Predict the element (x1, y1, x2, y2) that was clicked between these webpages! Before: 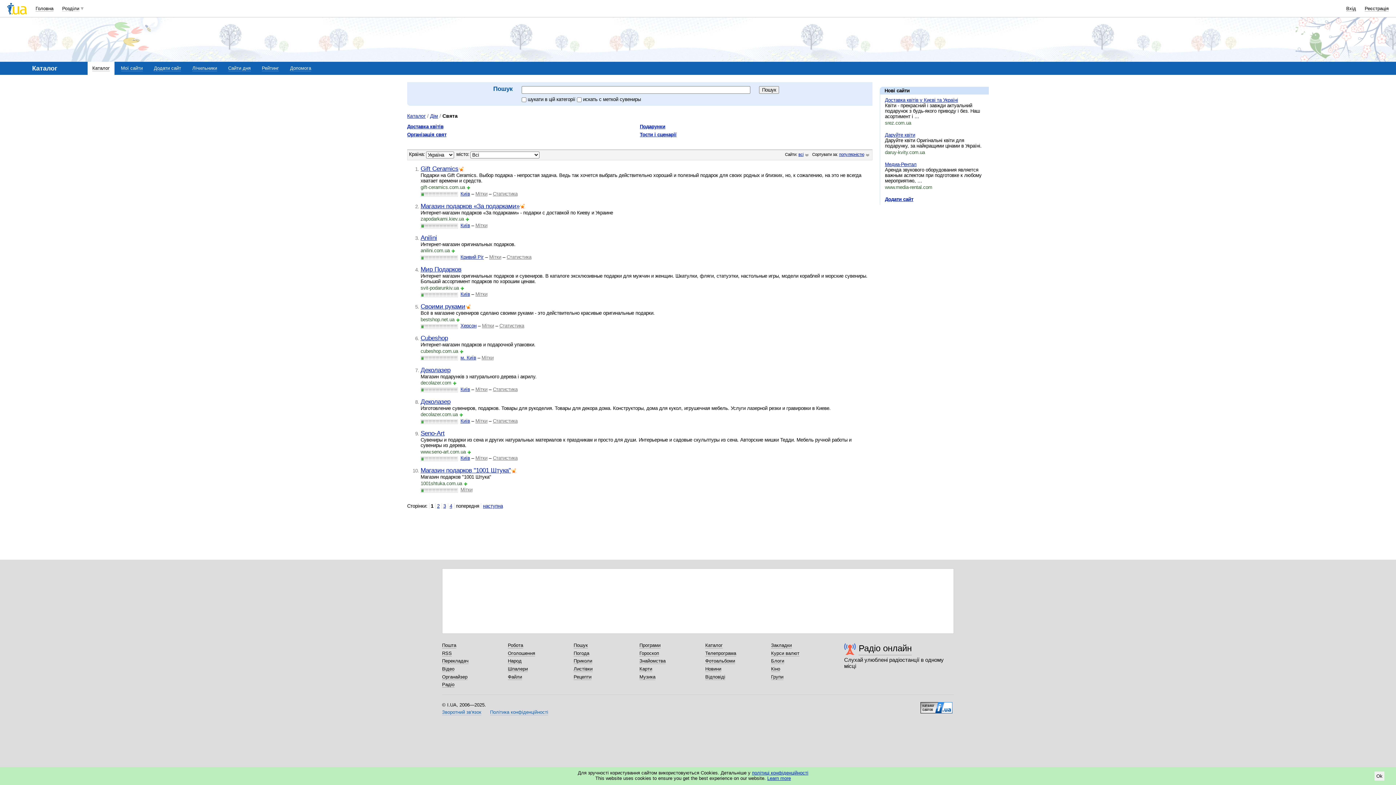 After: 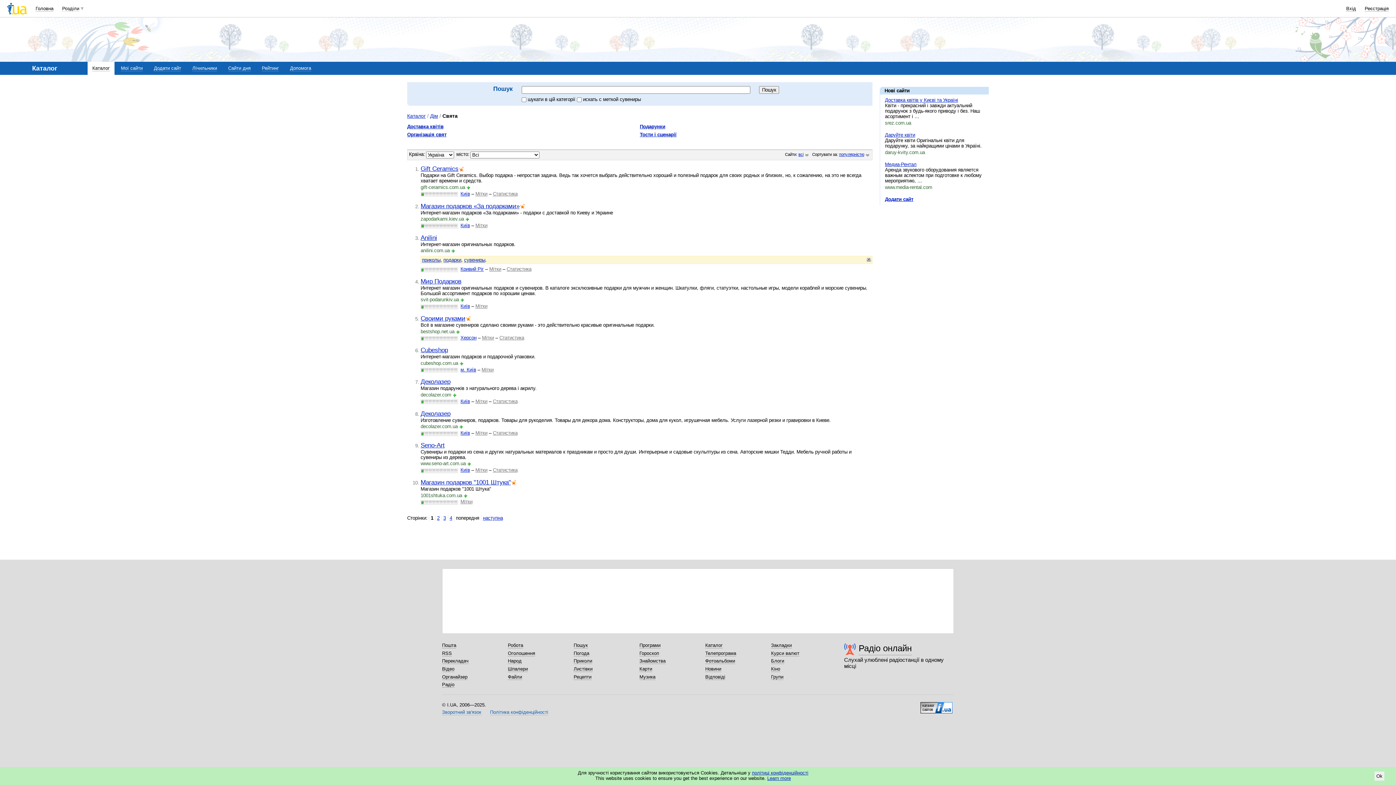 Action: bbox: (489, 254, 501, 260) label: Мітки